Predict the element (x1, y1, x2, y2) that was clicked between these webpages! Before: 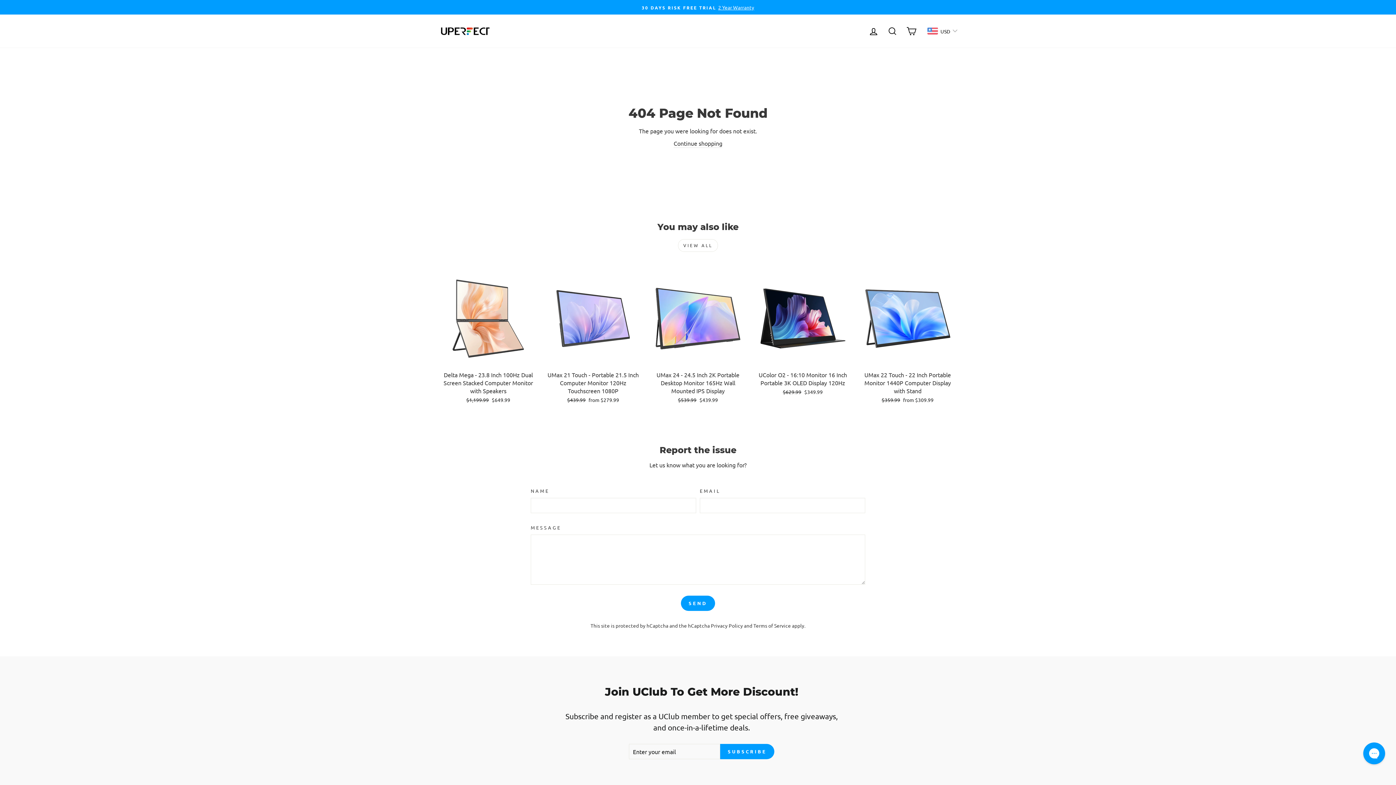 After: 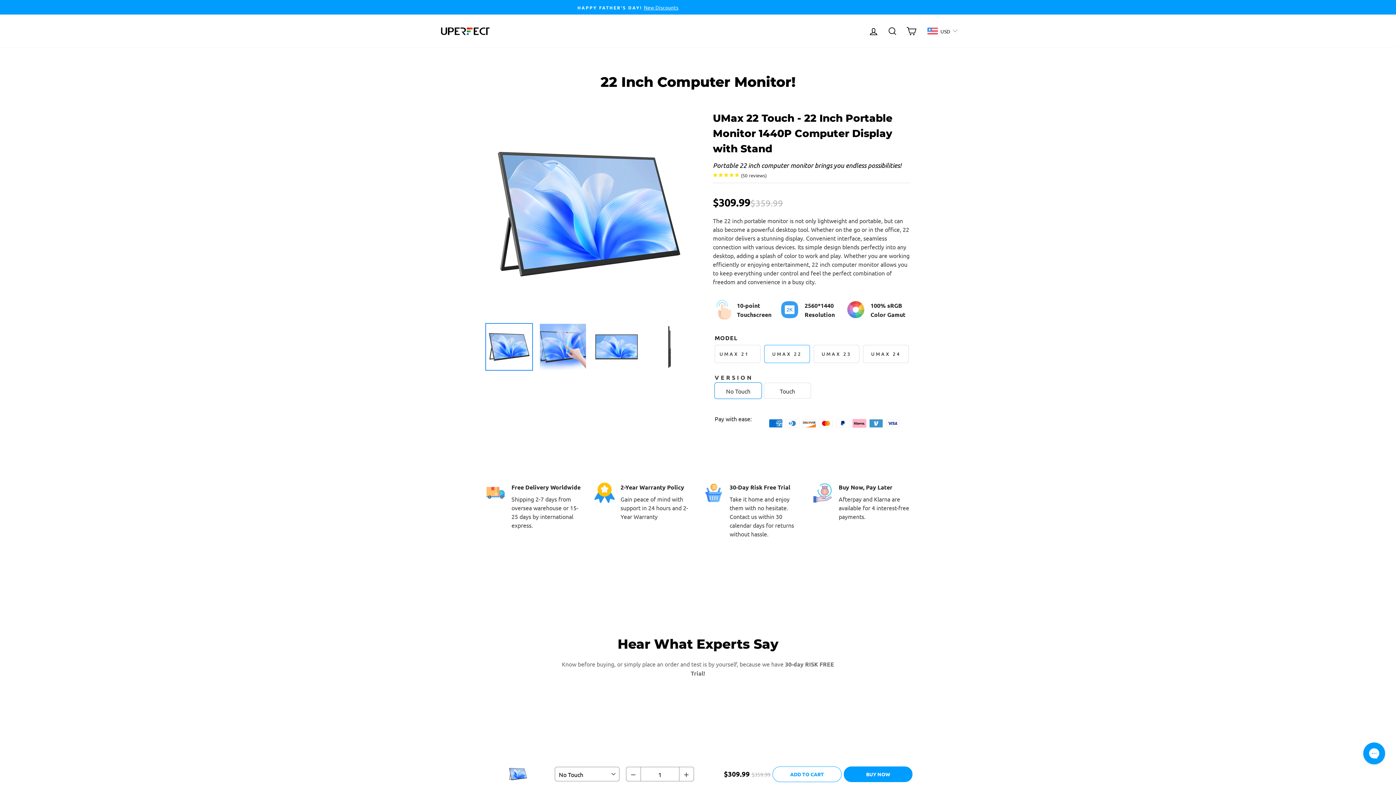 Action: label: UMax 22 Touch - 22 Inch Portable Monitor 1440P Computer Display with Stand
Regular price
$359.99 
Sale price
from $309.99 bbox: (859, 367, 956, 405)